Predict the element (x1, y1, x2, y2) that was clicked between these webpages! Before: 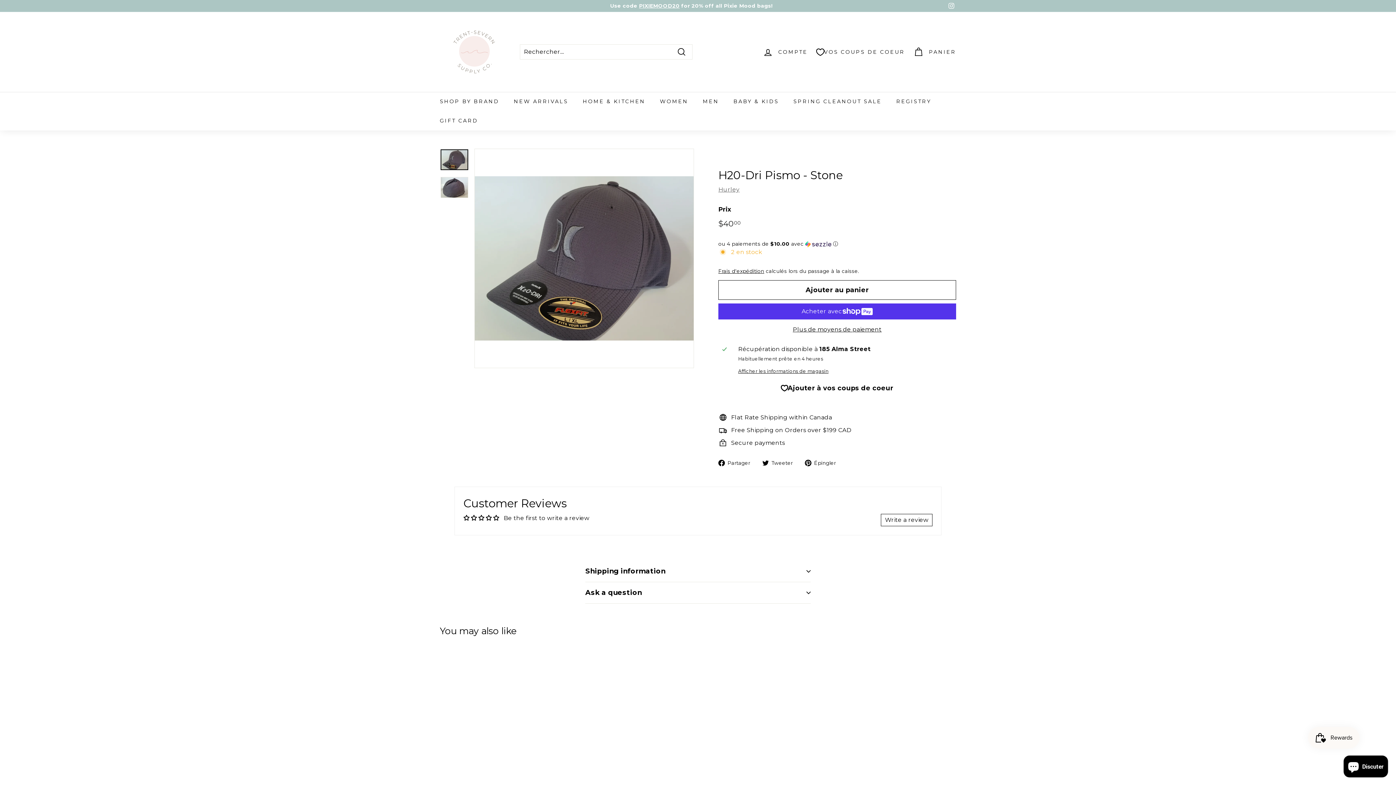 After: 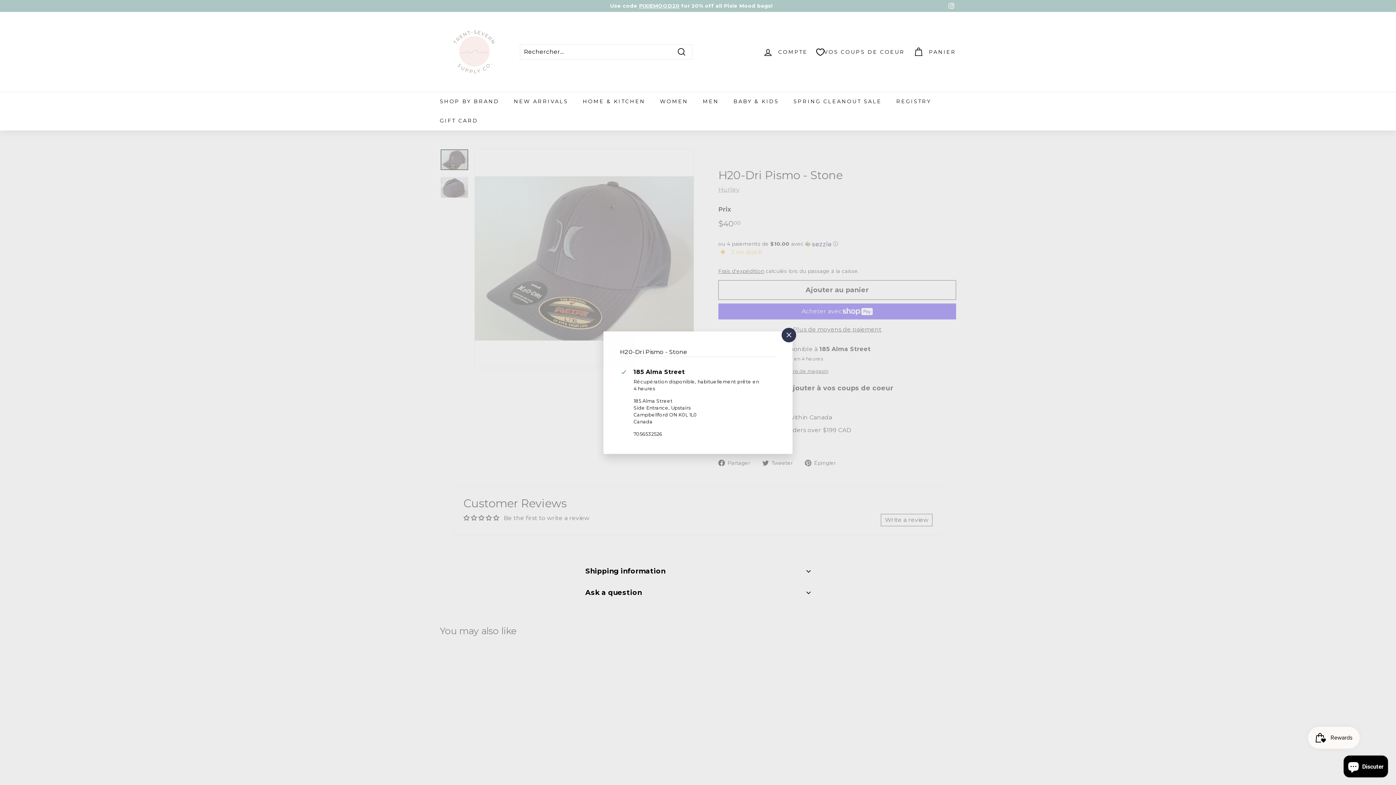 Action: label: Afficher les informations de magasin bbox: (738, 368, 952, 374)